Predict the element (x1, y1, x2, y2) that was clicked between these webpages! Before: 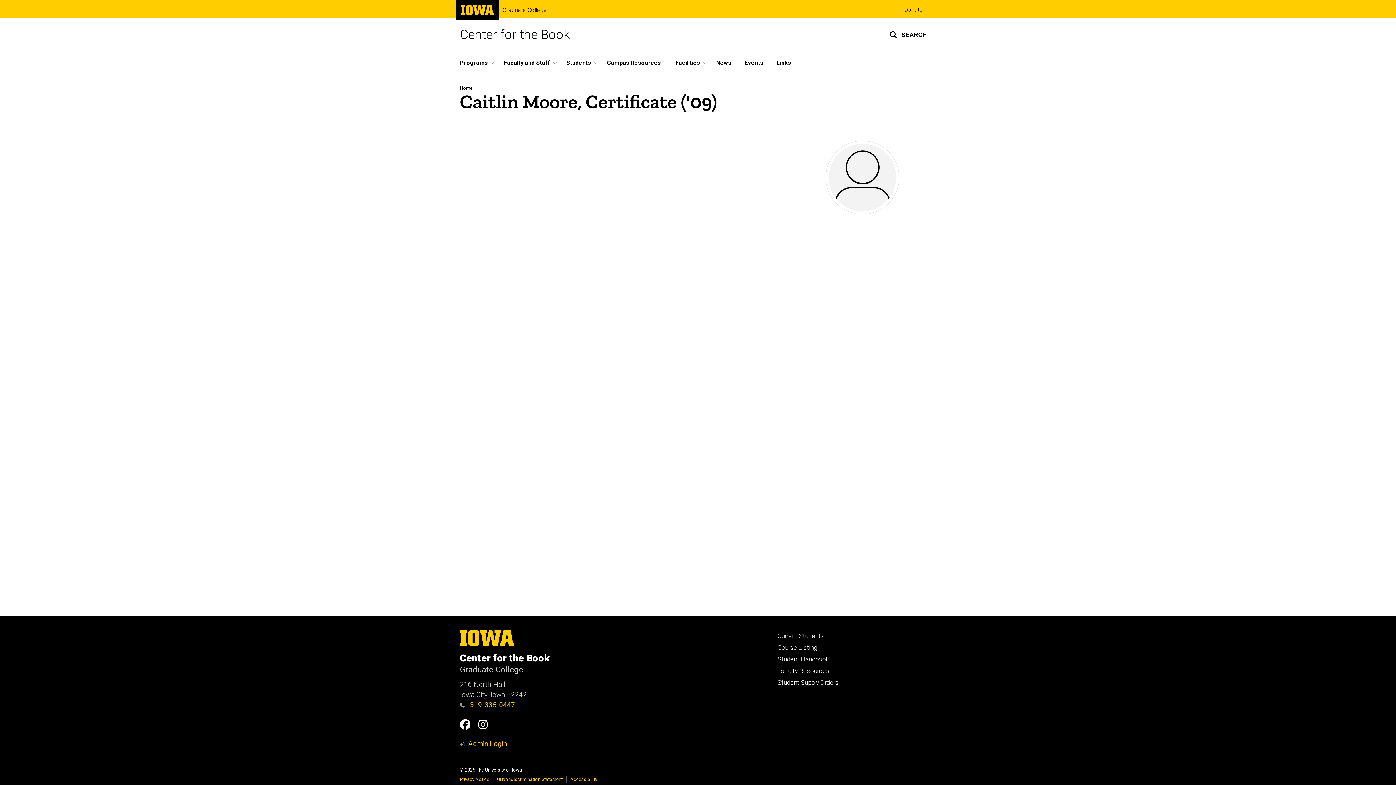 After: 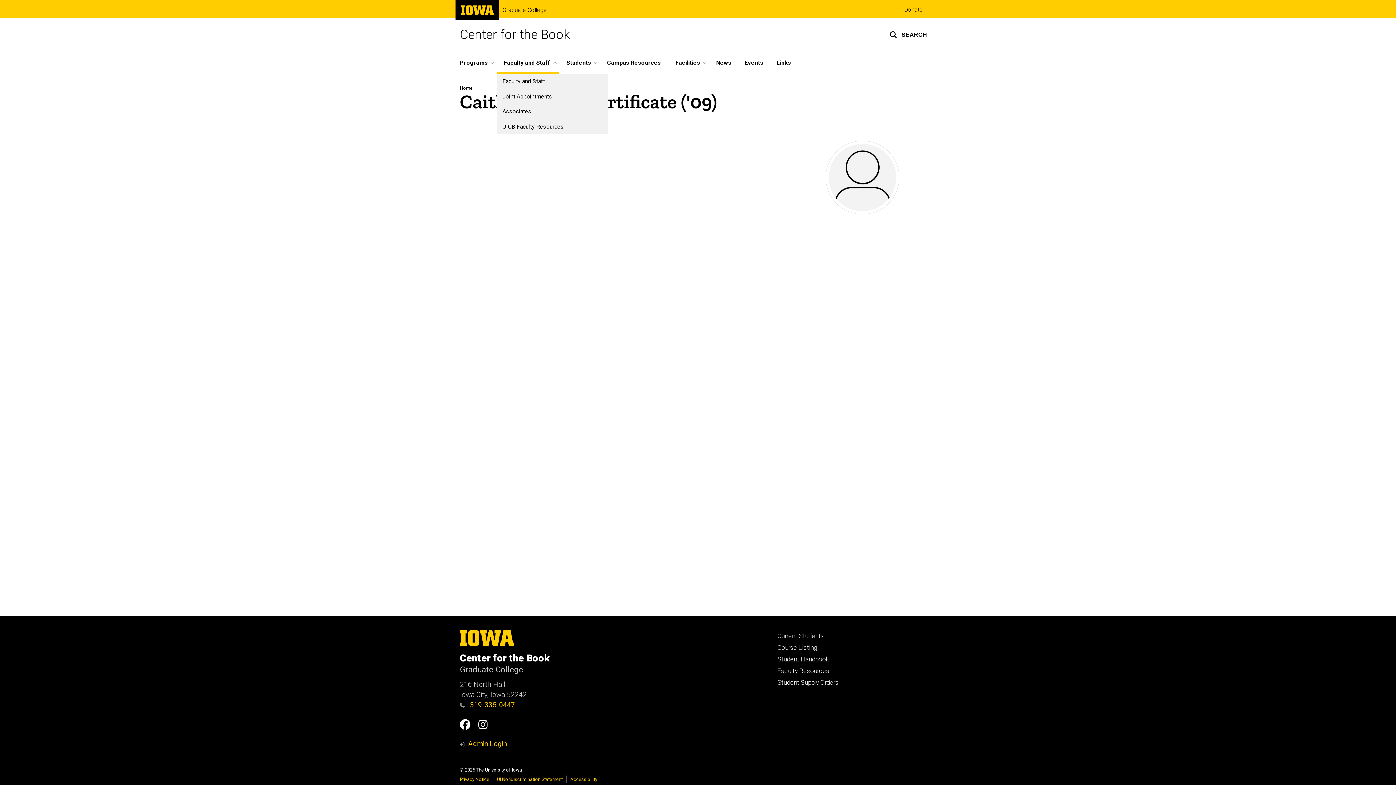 Action: bbox: (496, 51, 559, 73) label: Faculty and Staff